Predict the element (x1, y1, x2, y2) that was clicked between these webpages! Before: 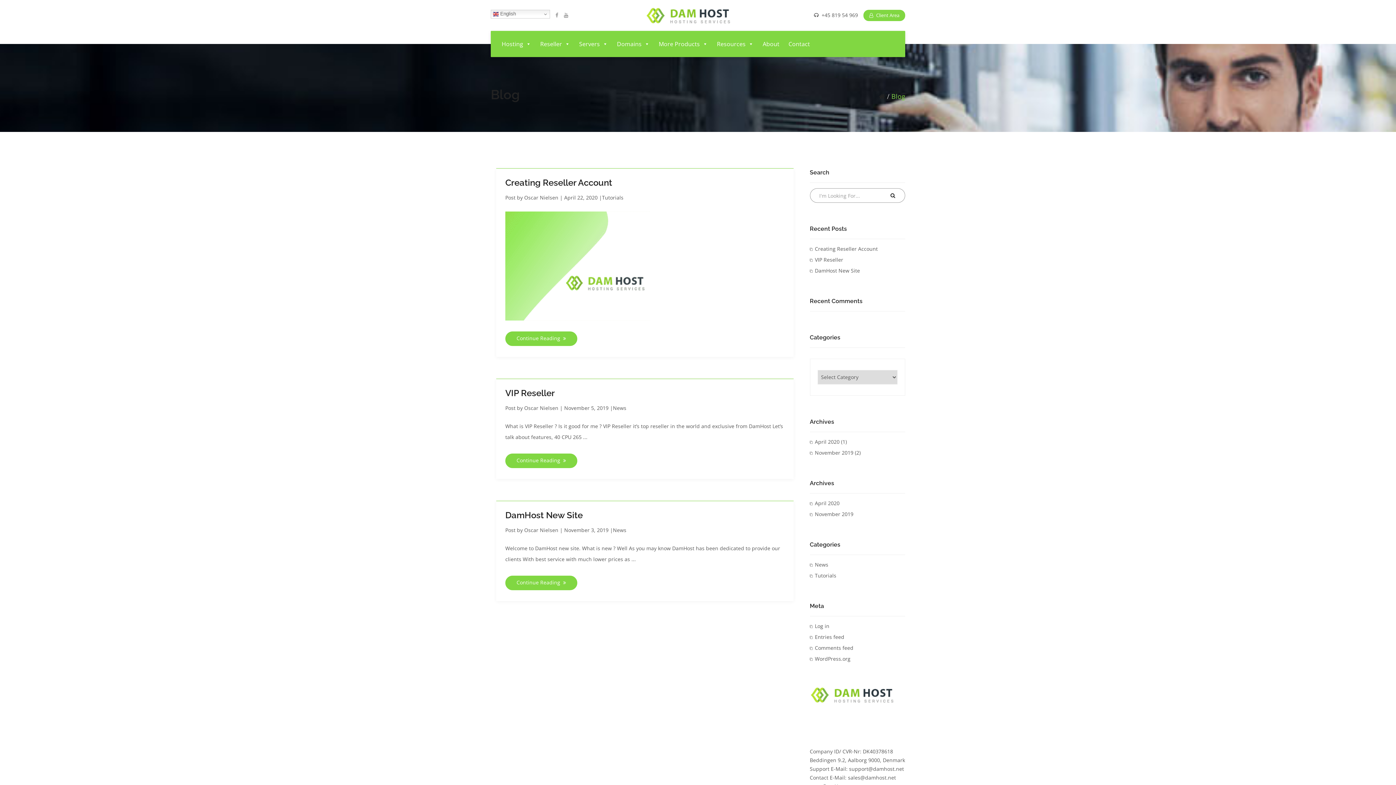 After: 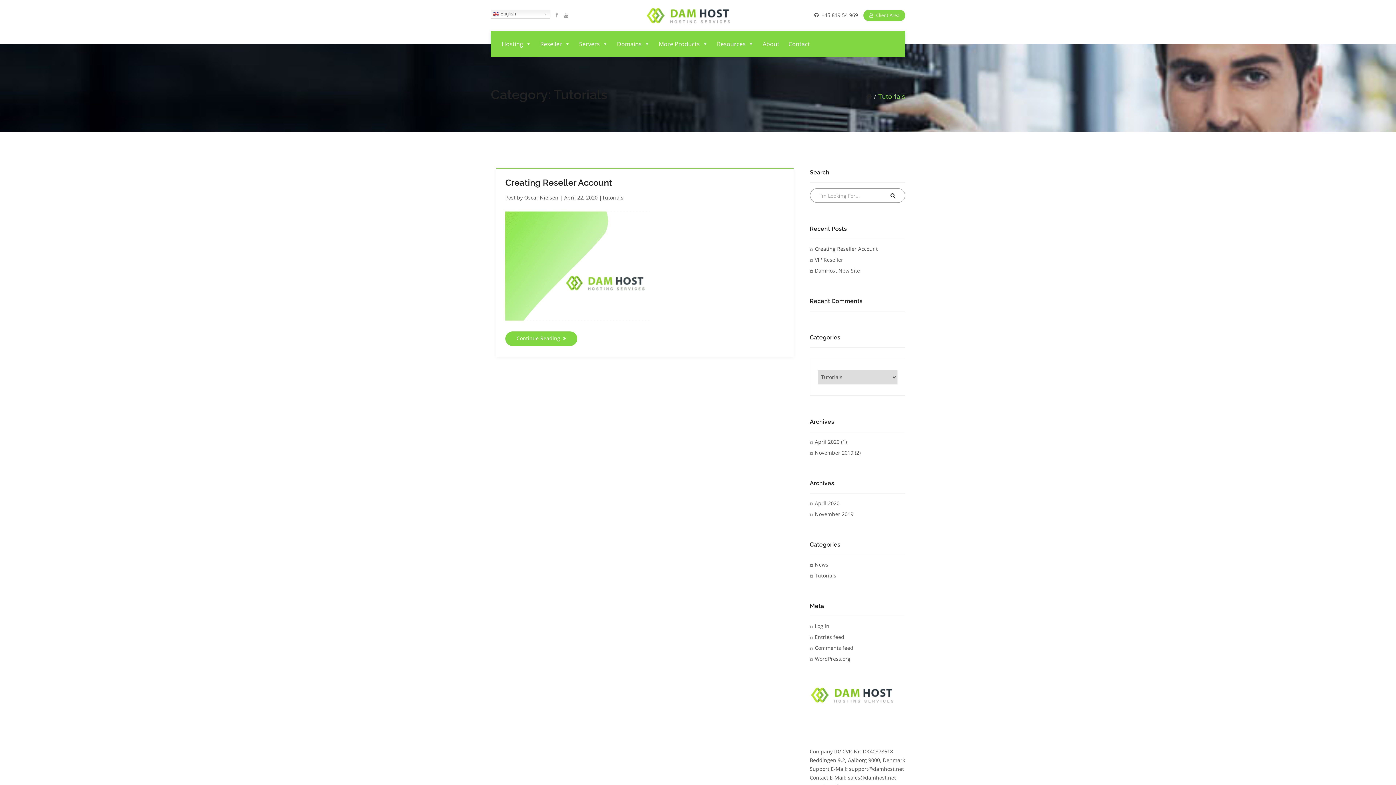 Action: bbox: (602, 194, 623, 201) label: Tutorials